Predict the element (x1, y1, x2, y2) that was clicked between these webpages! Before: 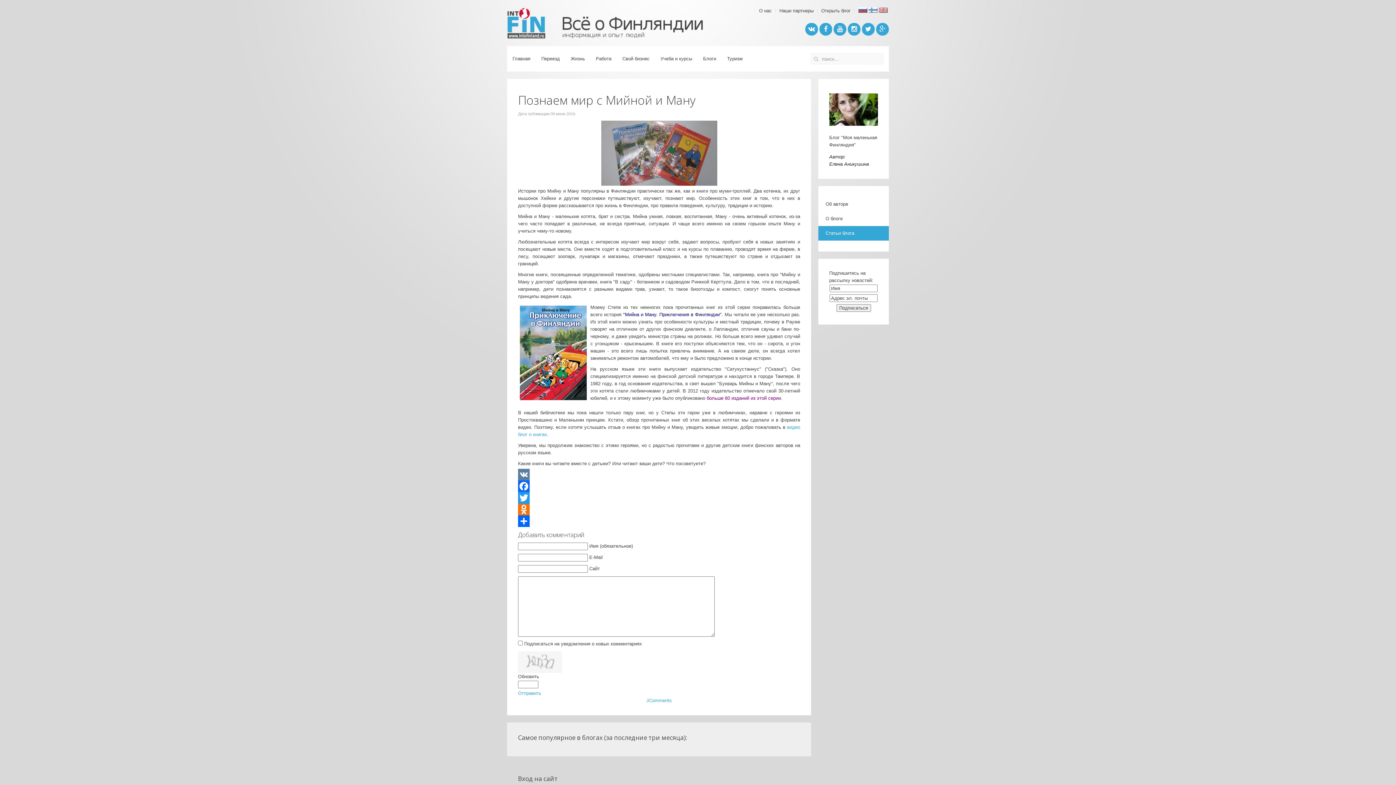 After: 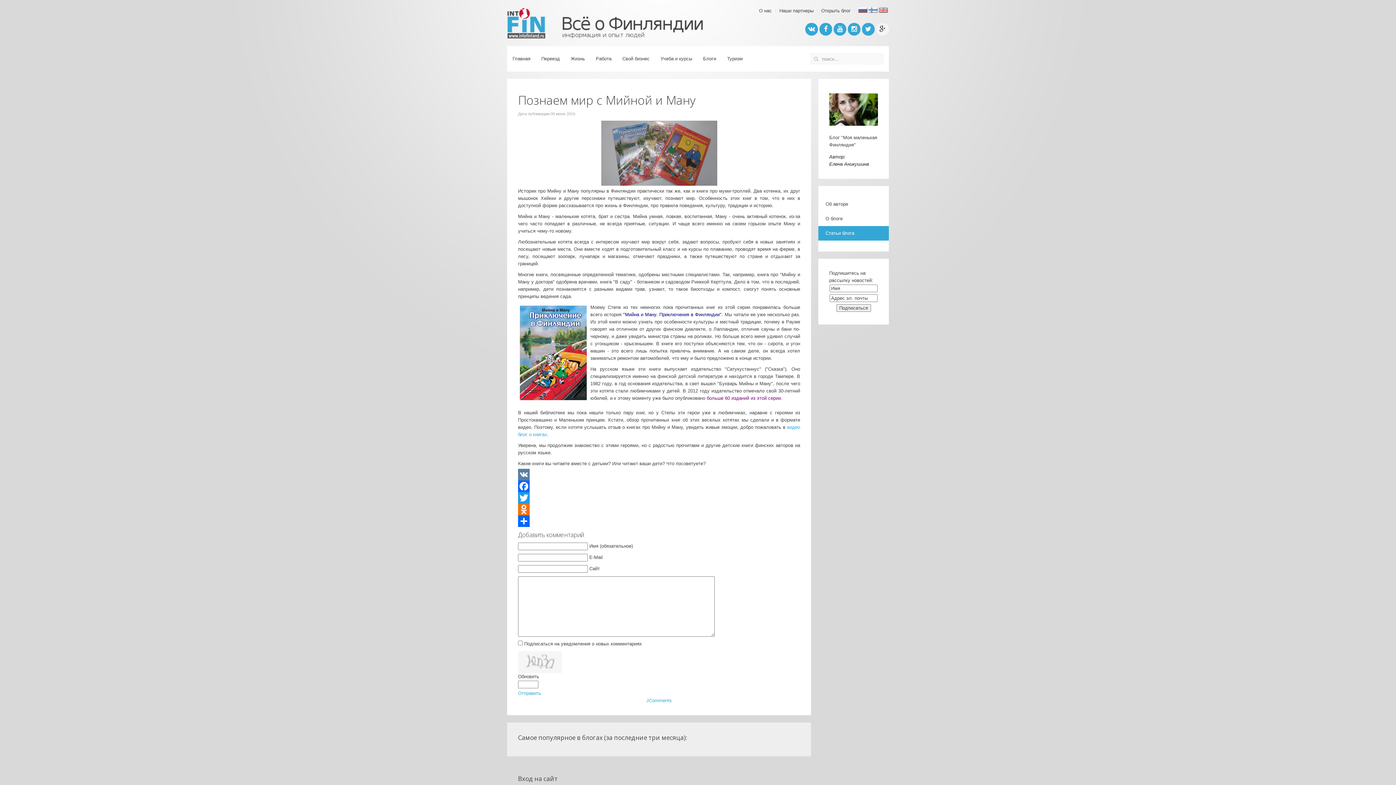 Action: bbox: (876, 22, 889, 35)